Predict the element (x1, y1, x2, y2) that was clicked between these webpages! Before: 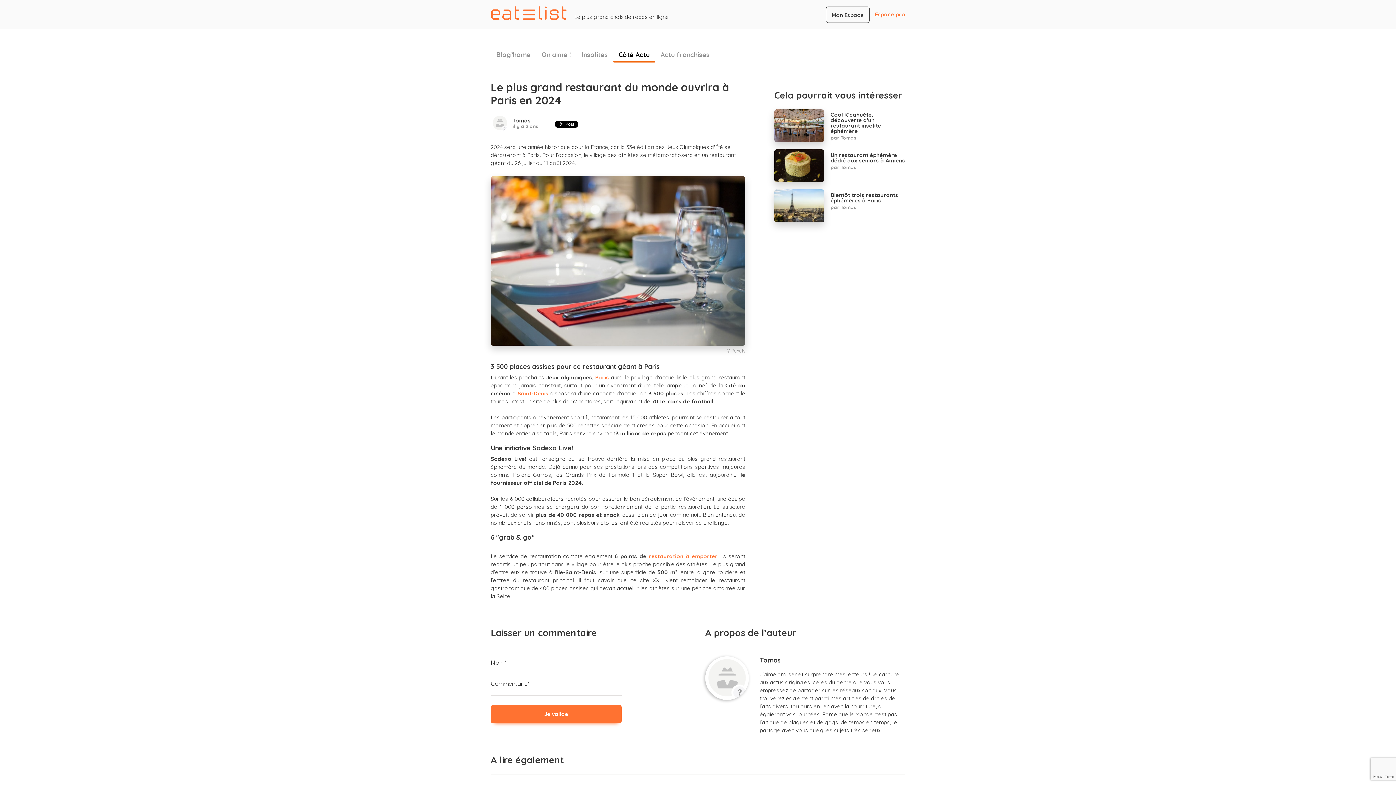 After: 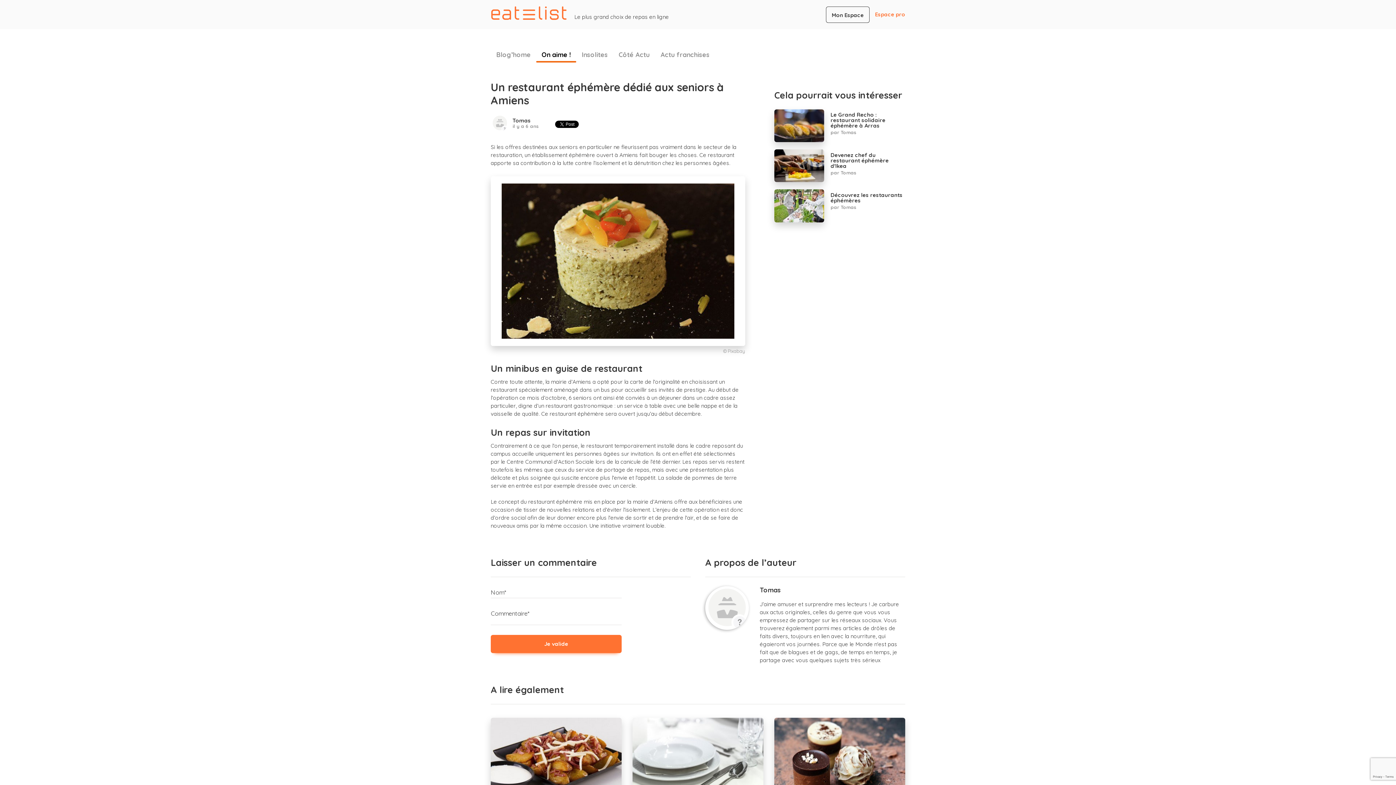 Action: bbox: (830, 152, 905, 163) label: Un restaurant éphémère dédié aux seniors à Amiens